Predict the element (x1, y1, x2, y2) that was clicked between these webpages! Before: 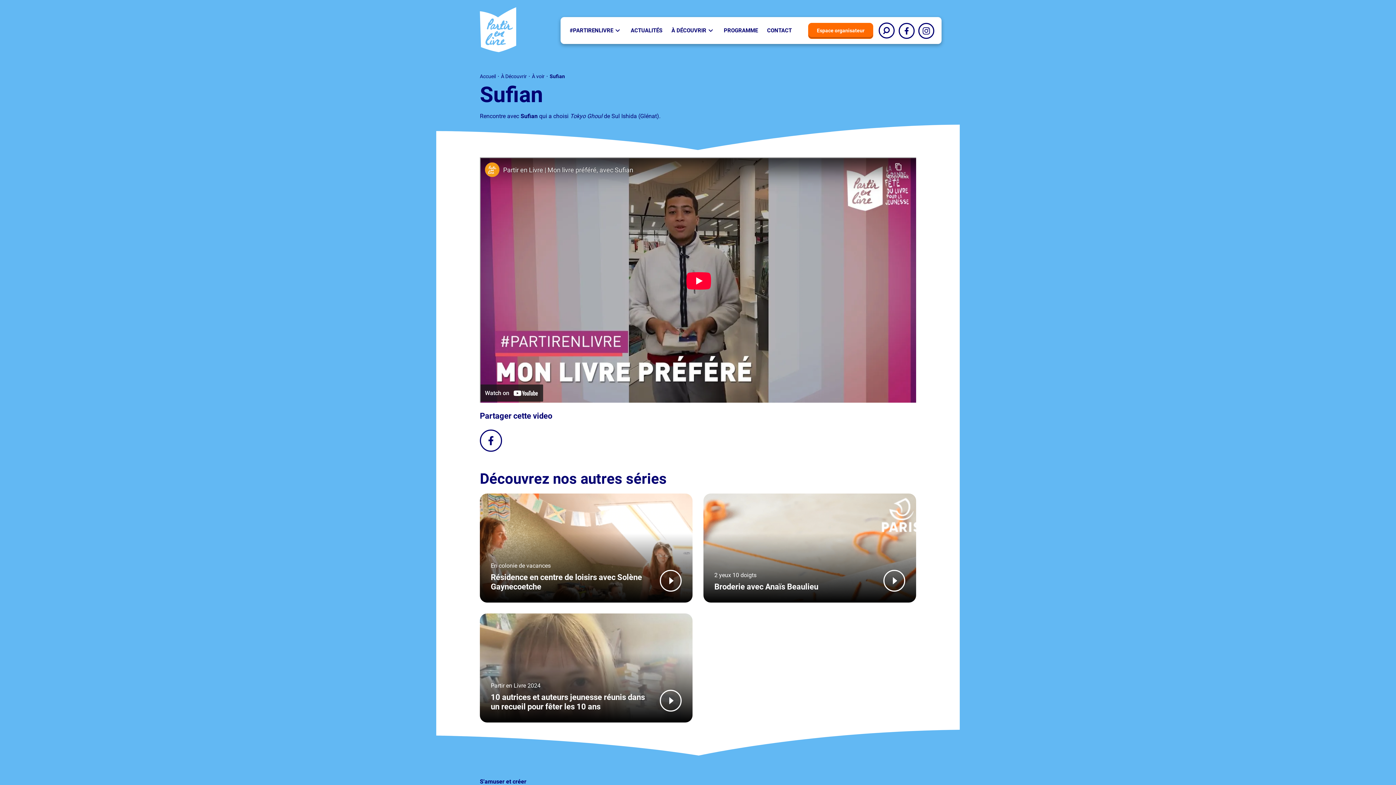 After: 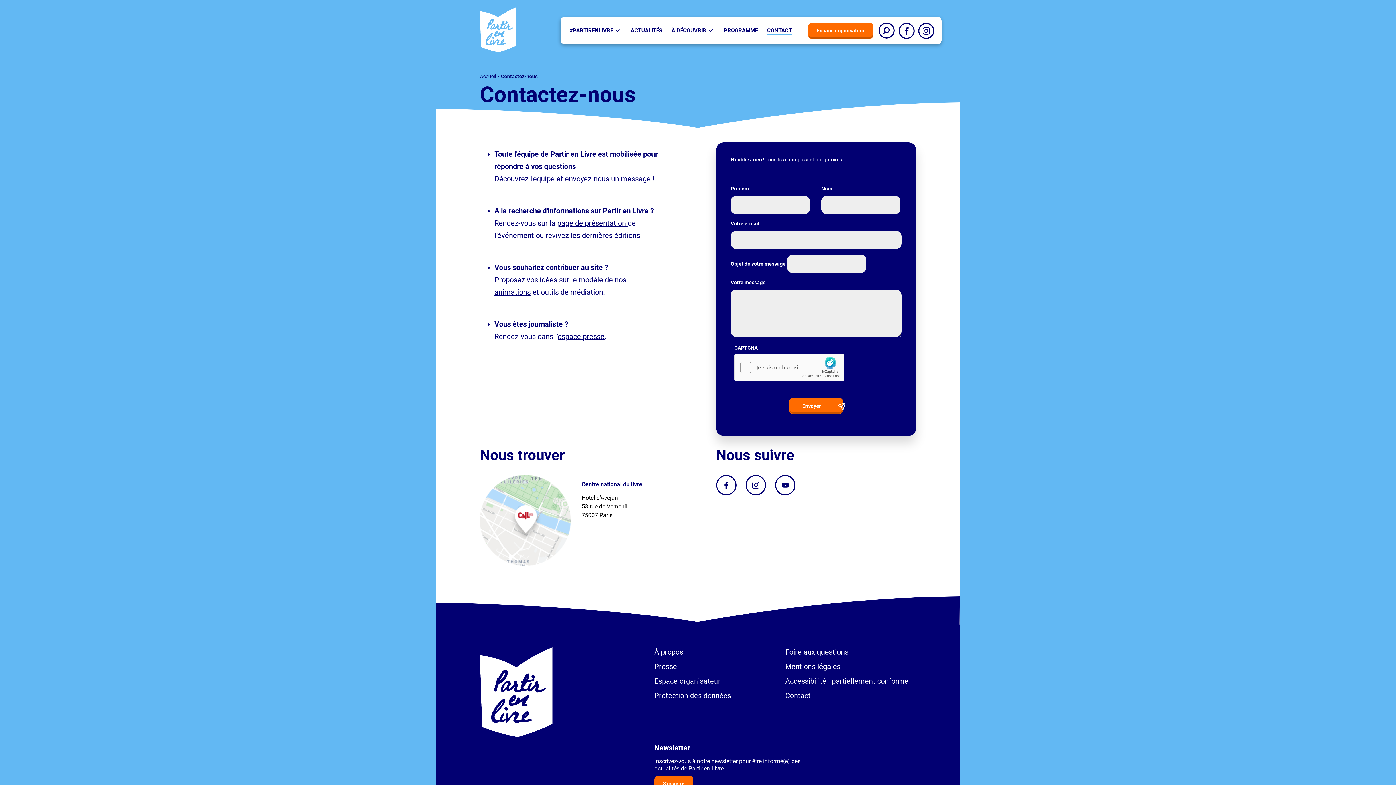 Action: bbox: (767, 23, 792, 37) label: CONTACT